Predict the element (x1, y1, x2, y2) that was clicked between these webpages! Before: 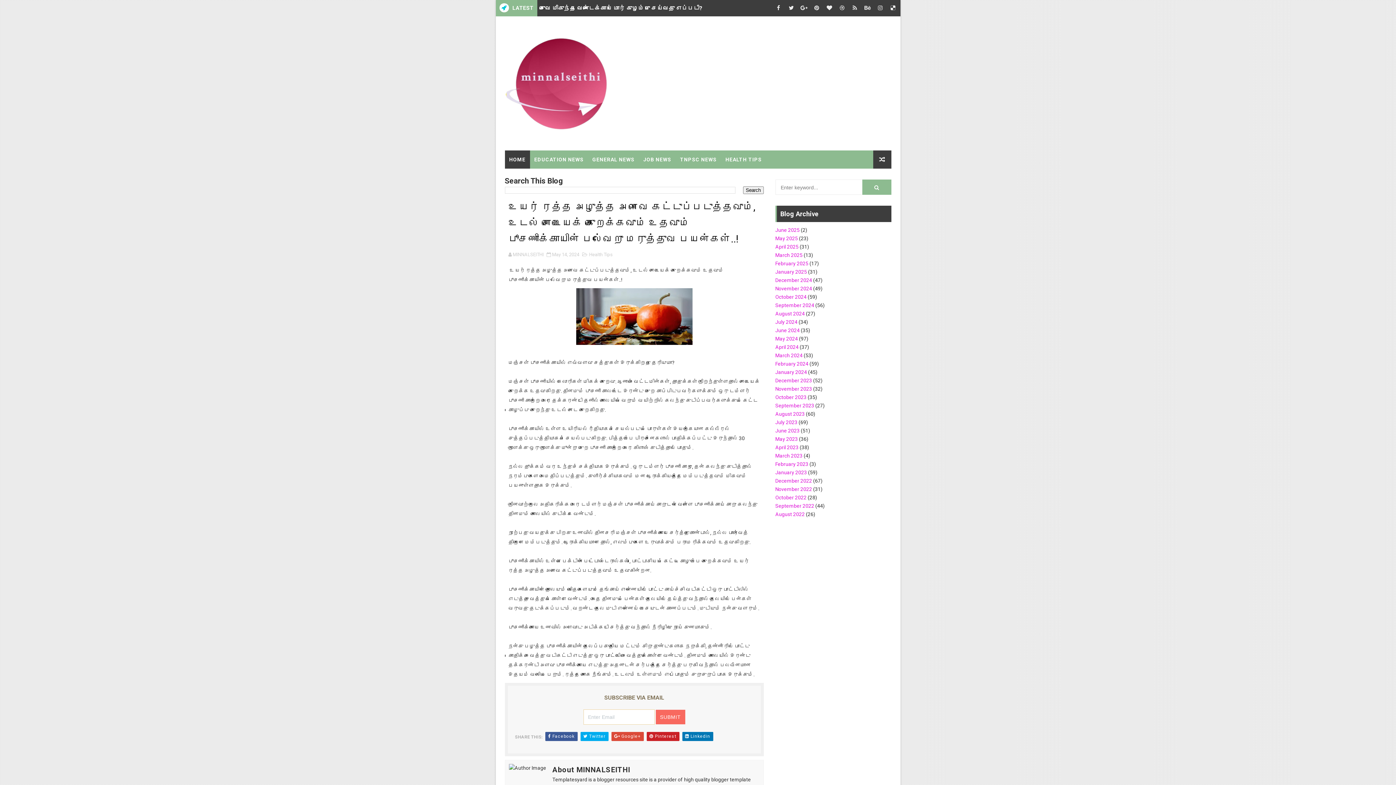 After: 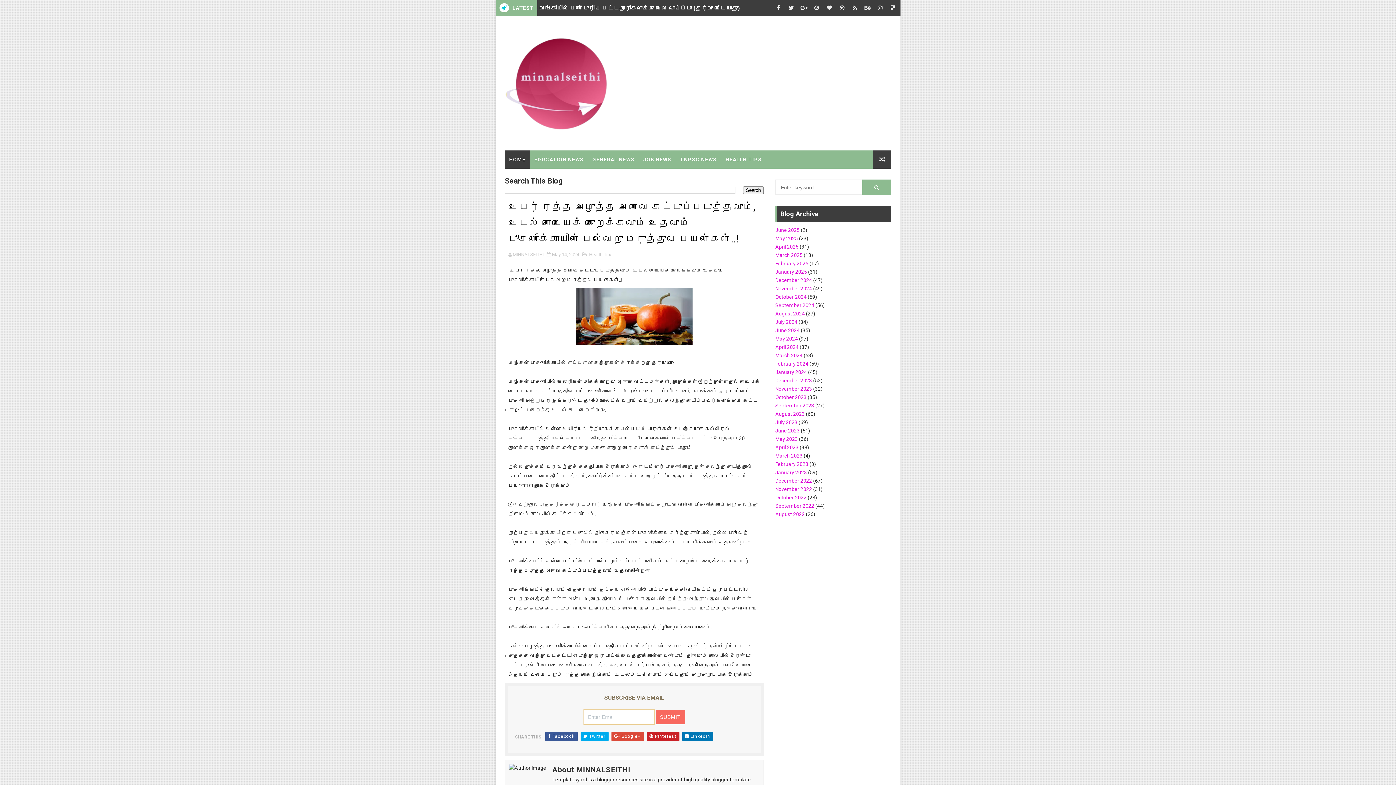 Action: label: May 14, 2024 bbox: (552, 252, 579, 257)